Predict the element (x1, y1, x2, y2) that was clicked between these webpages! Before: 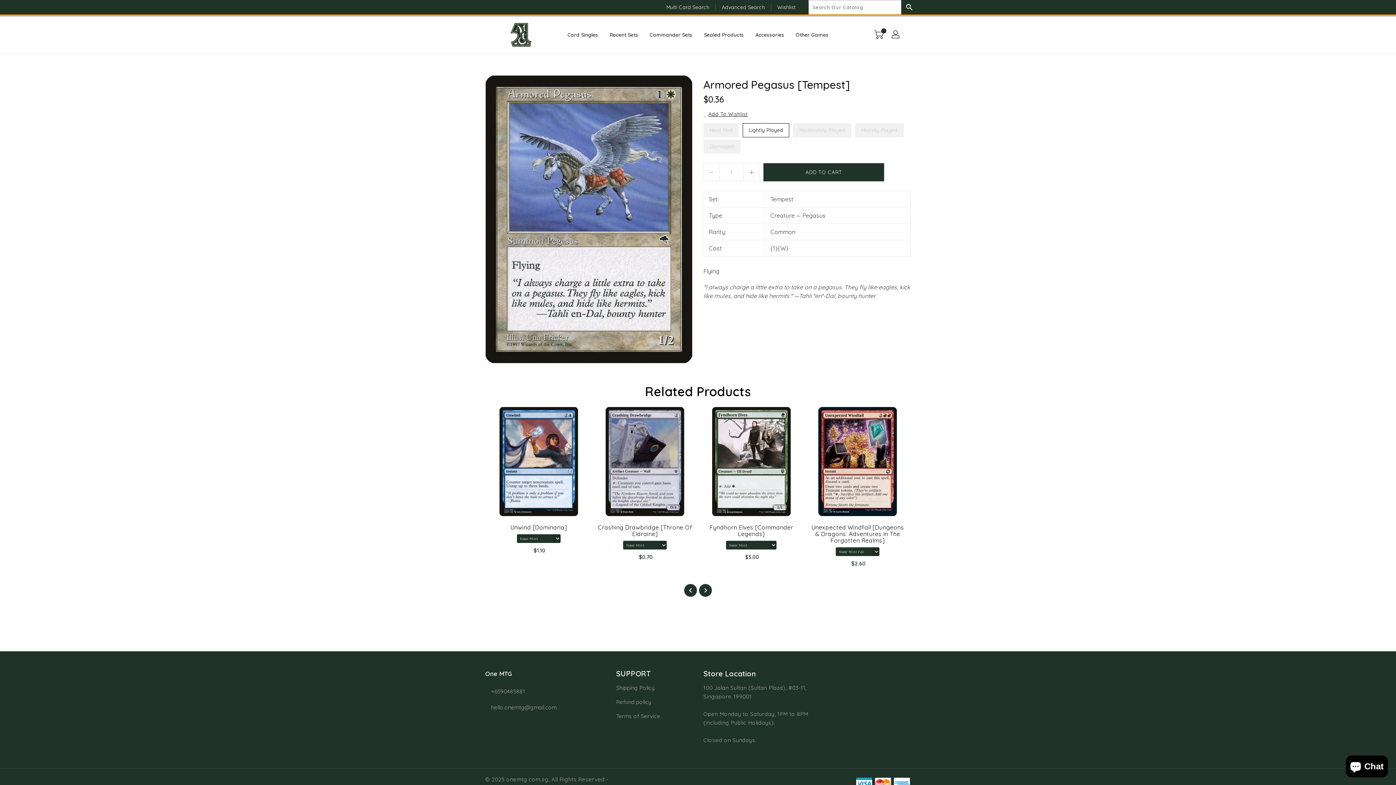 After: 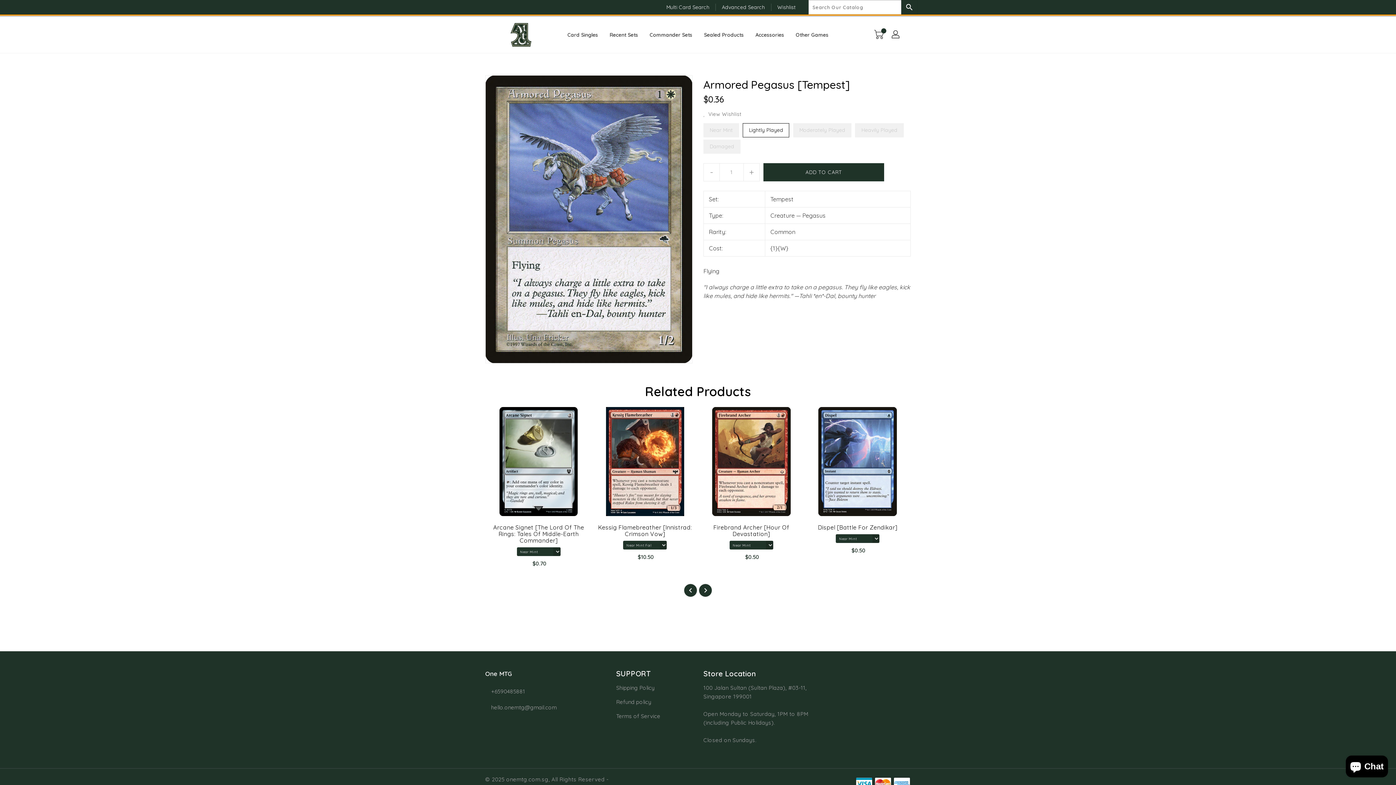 Action: bbox: (703, 110, 748, 117) label: Add To Wishlist